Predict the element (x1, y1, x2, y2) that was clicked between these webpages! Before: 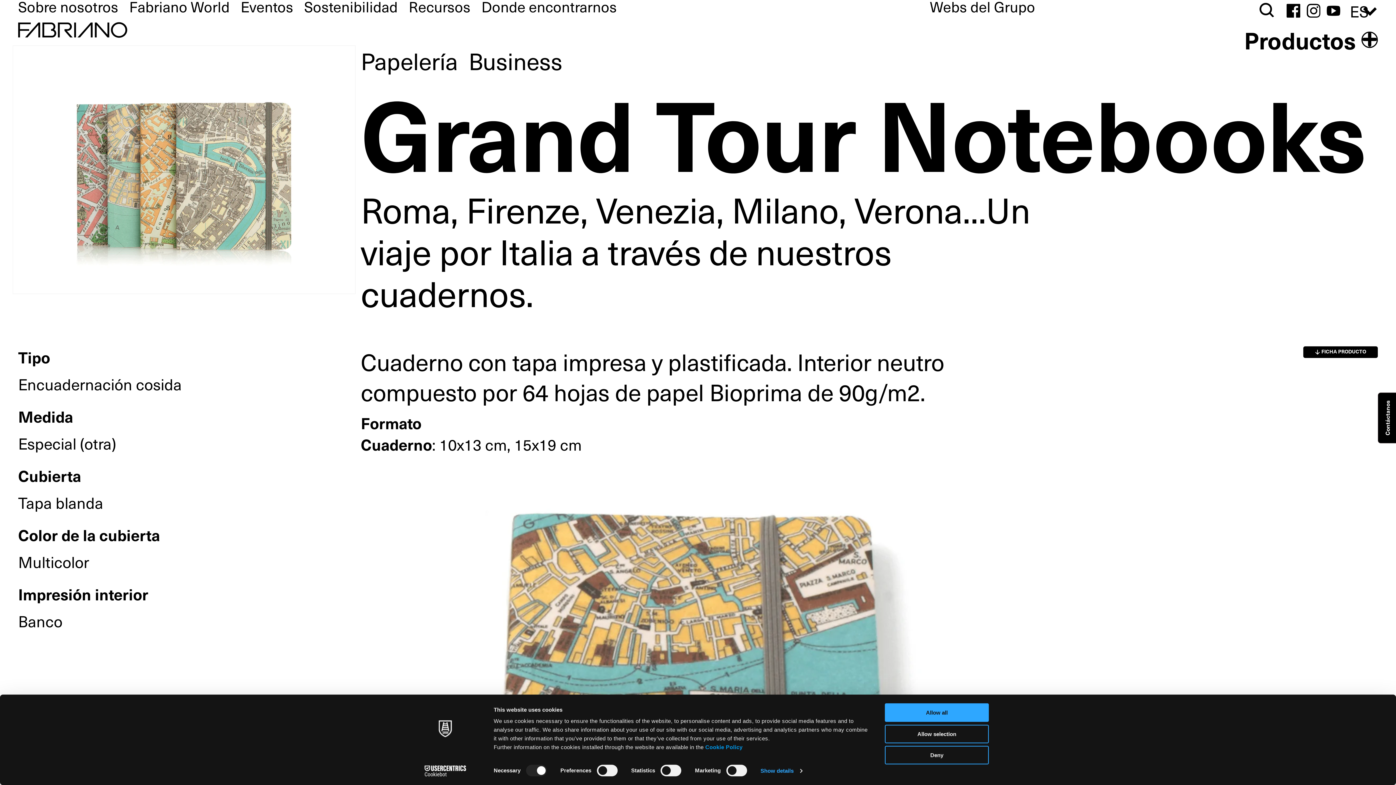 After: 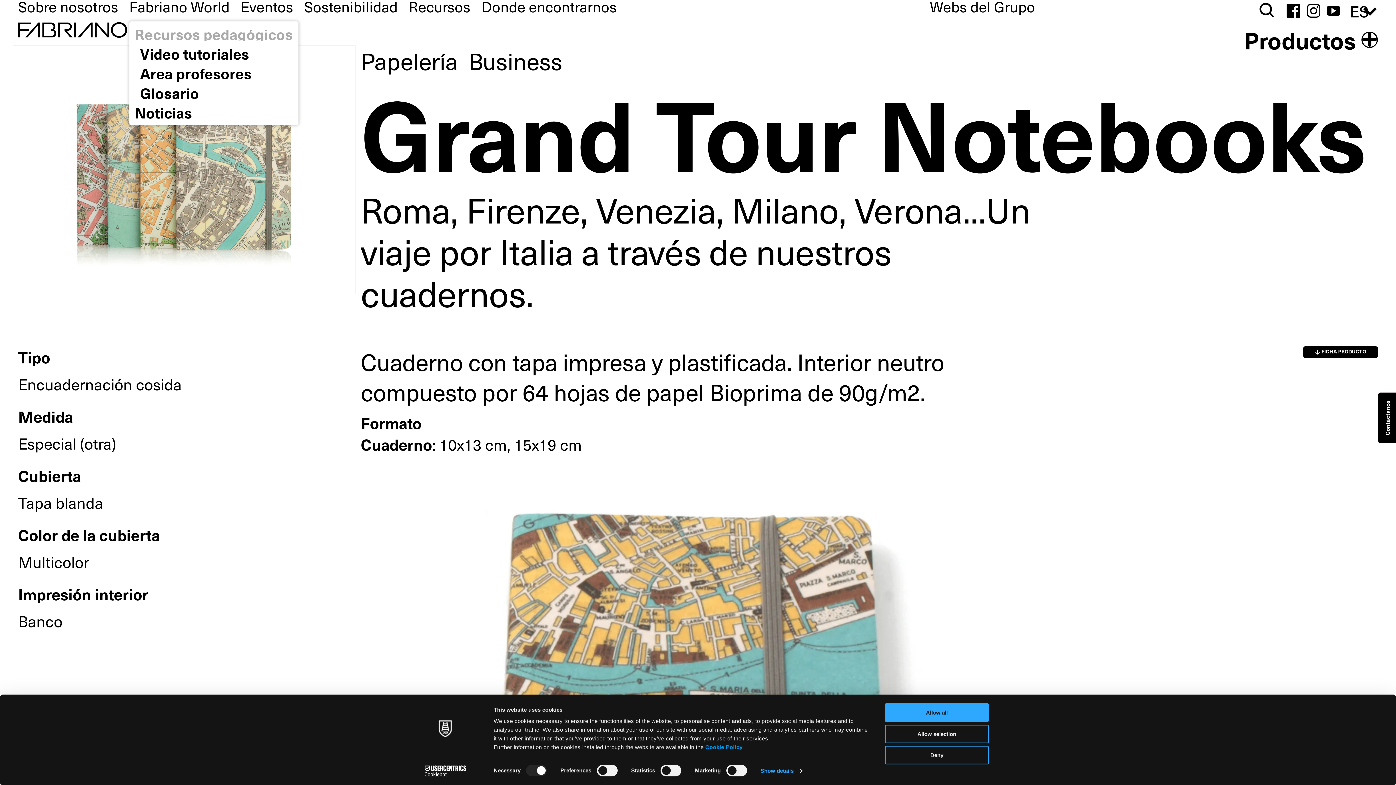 Action: label: Fabriano World bbox: (129, 0, 229, 12)